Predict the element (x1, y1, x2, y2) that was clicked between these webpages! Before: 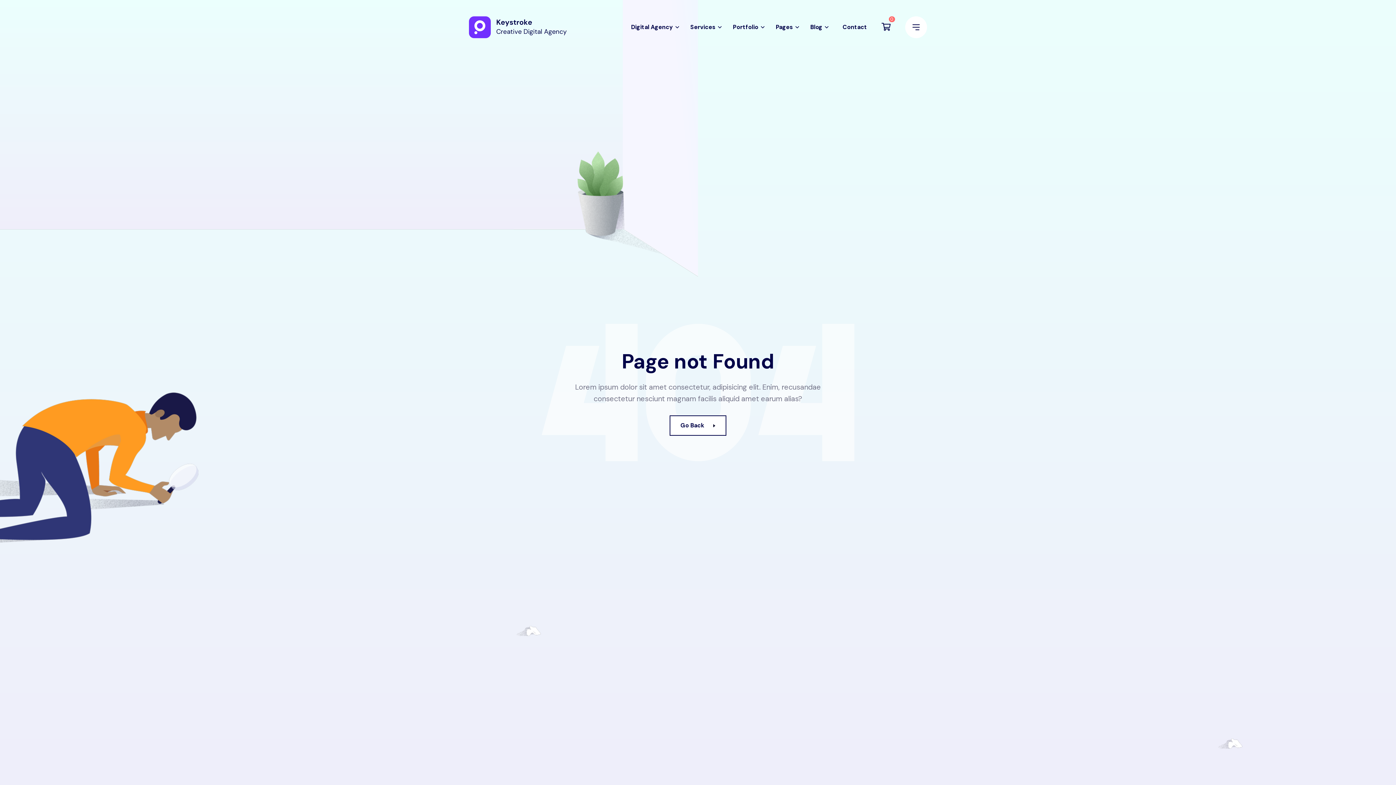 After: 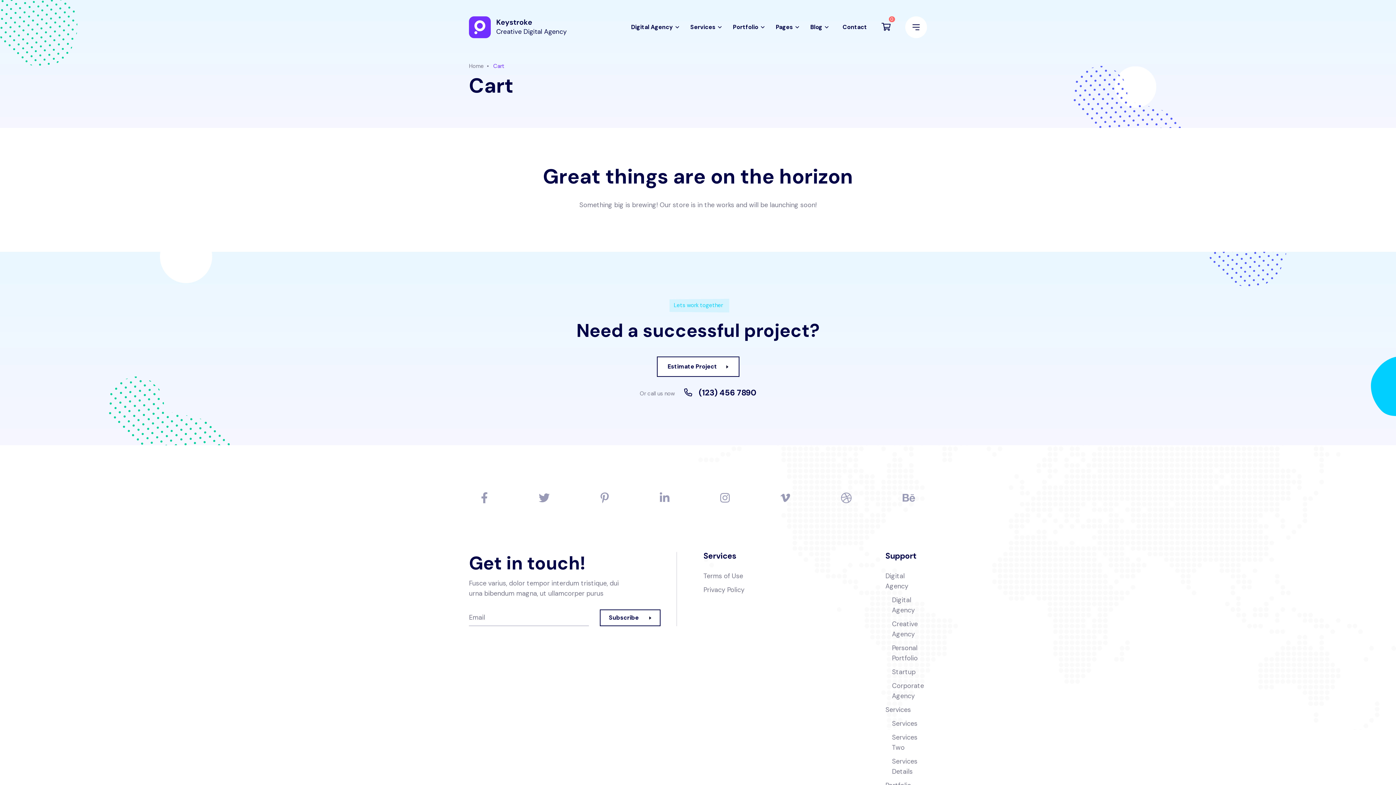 Action: label: 0 bbox: (881, 22, 890, 31)